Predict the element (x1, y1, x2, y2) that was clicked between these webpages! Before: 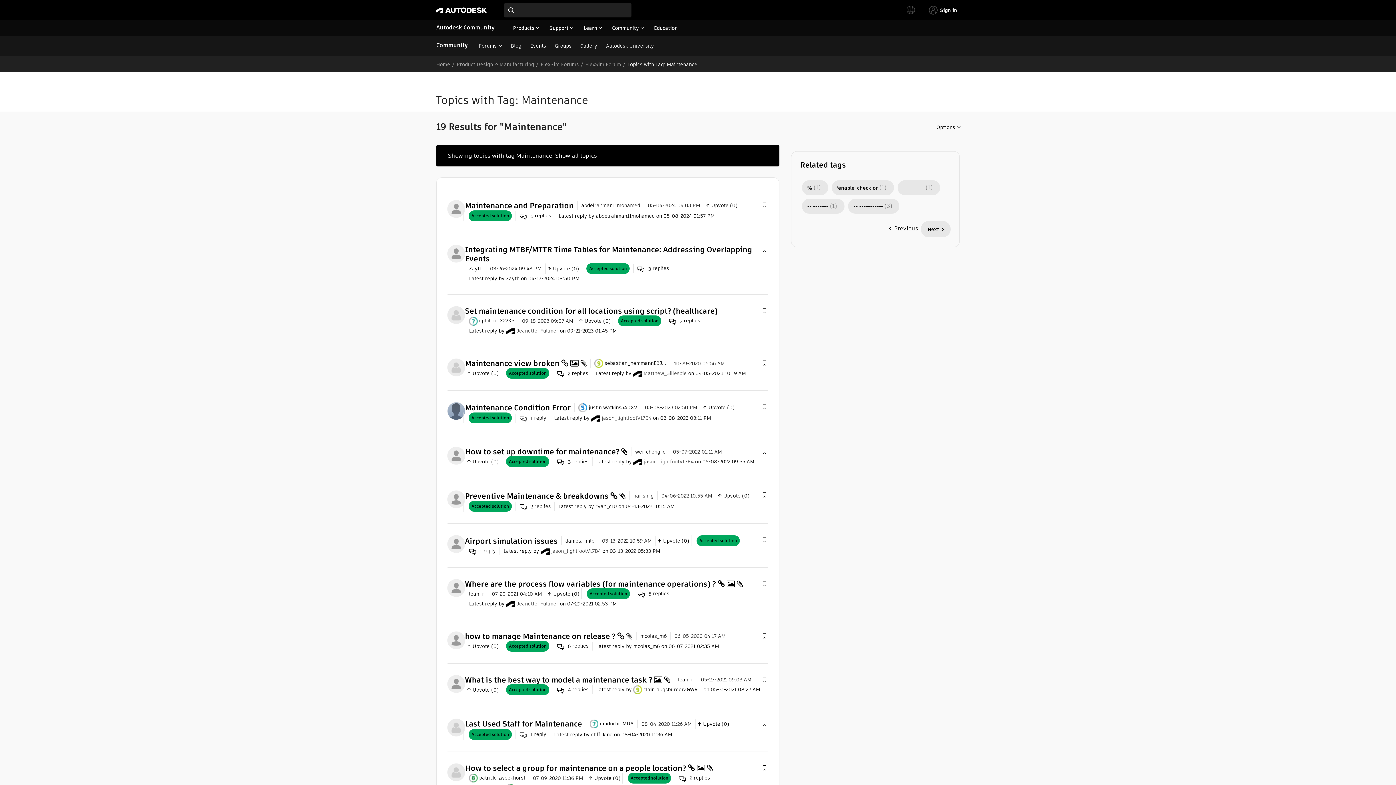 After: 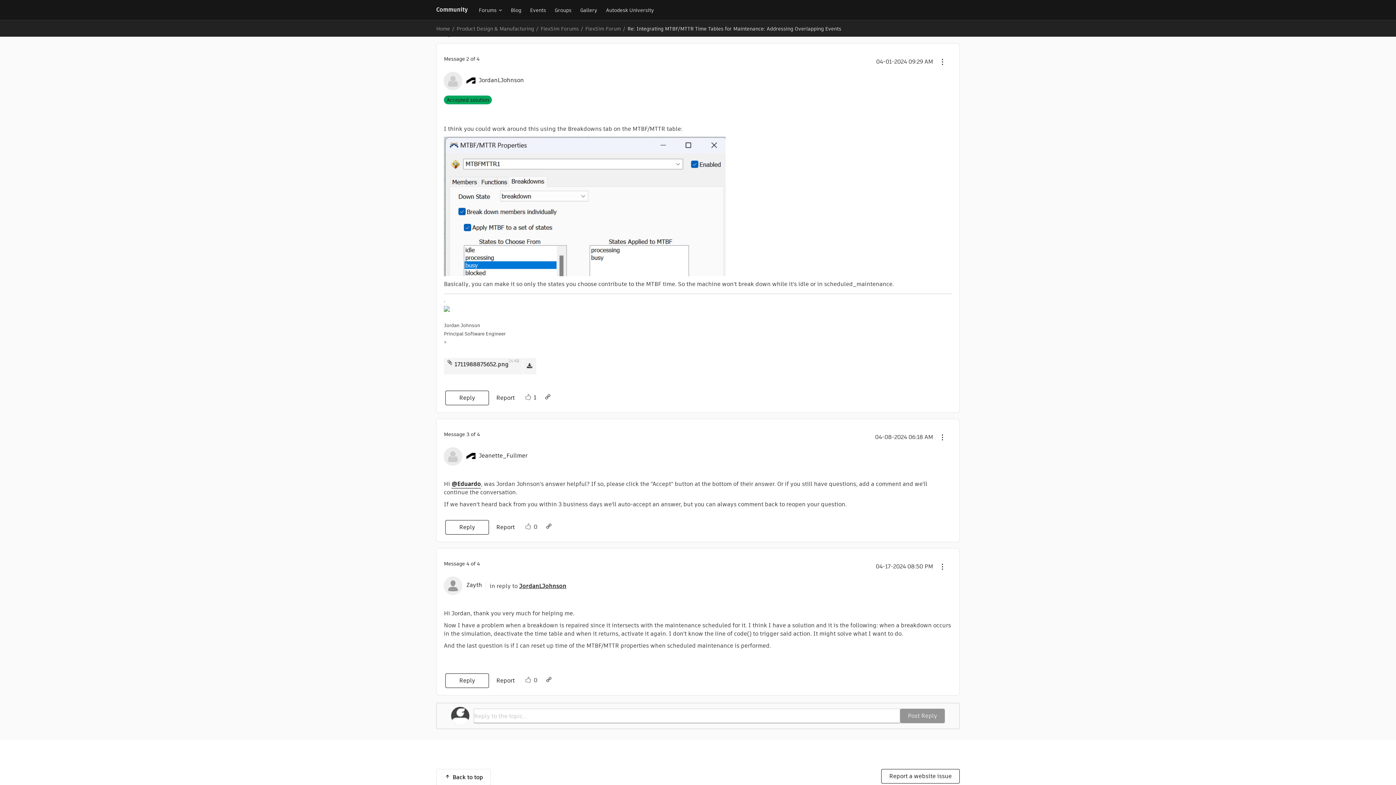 Action: label: Accepted solution bbox: (589, 263, 626, 274)